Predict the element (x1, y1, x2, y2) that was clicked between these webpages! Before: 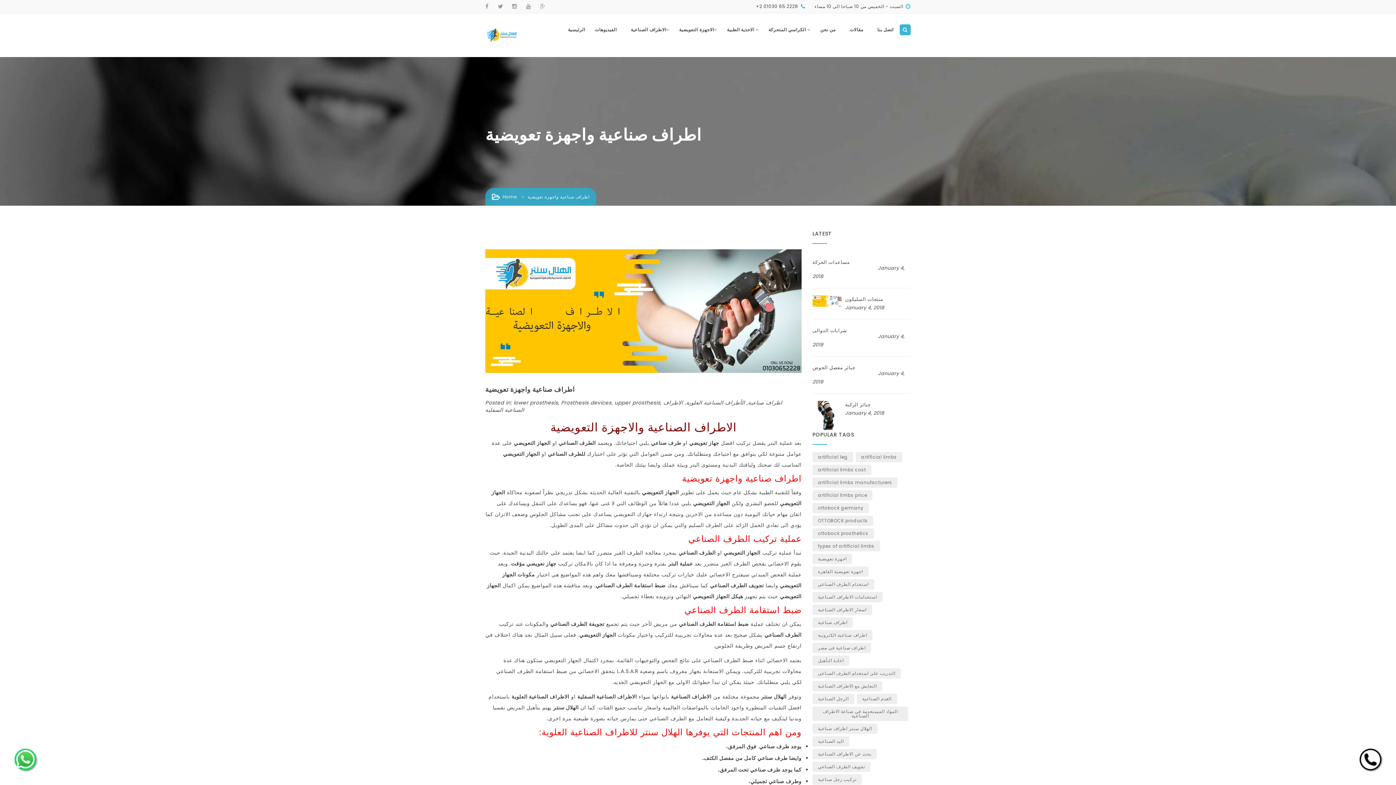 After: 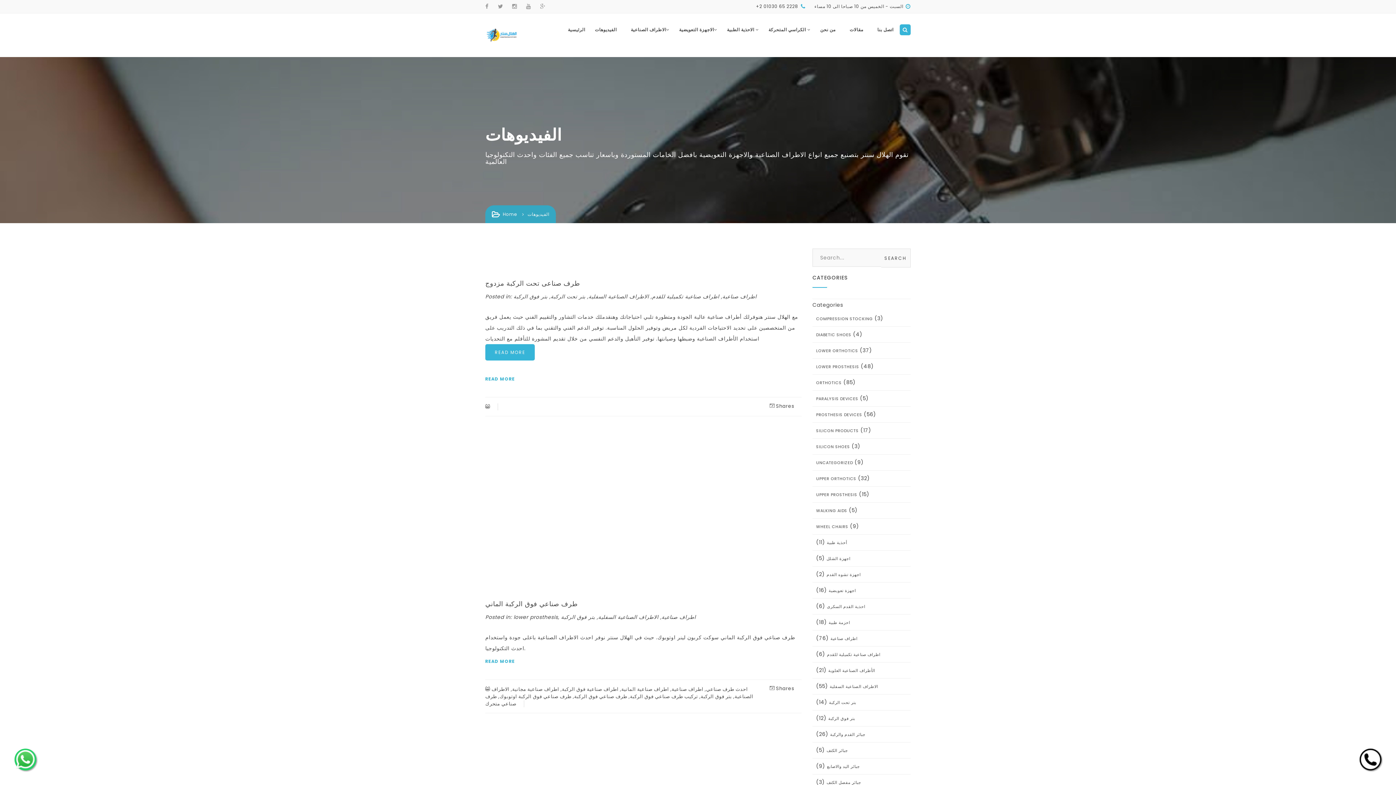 Action: label: الفيديوهات bbox: (588, 24, 623, 35)